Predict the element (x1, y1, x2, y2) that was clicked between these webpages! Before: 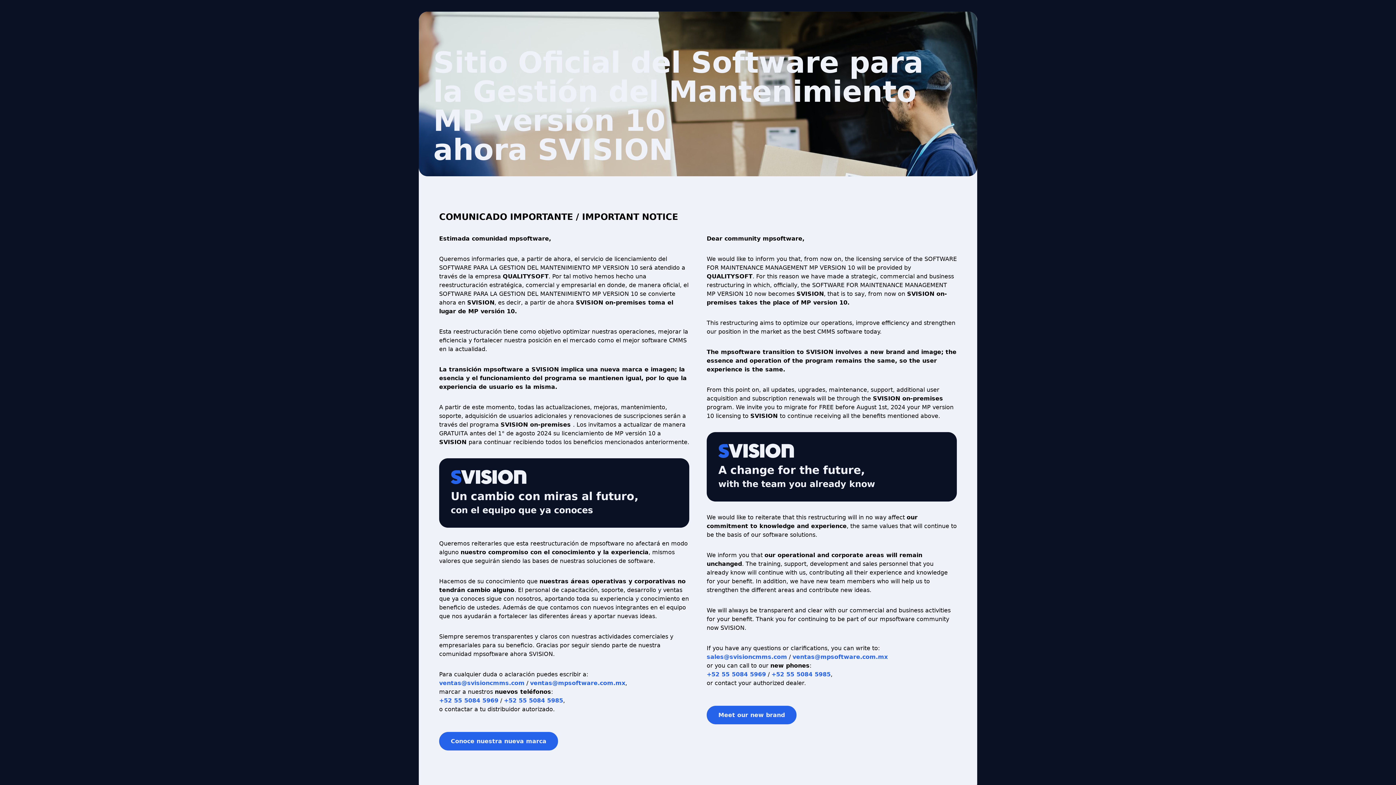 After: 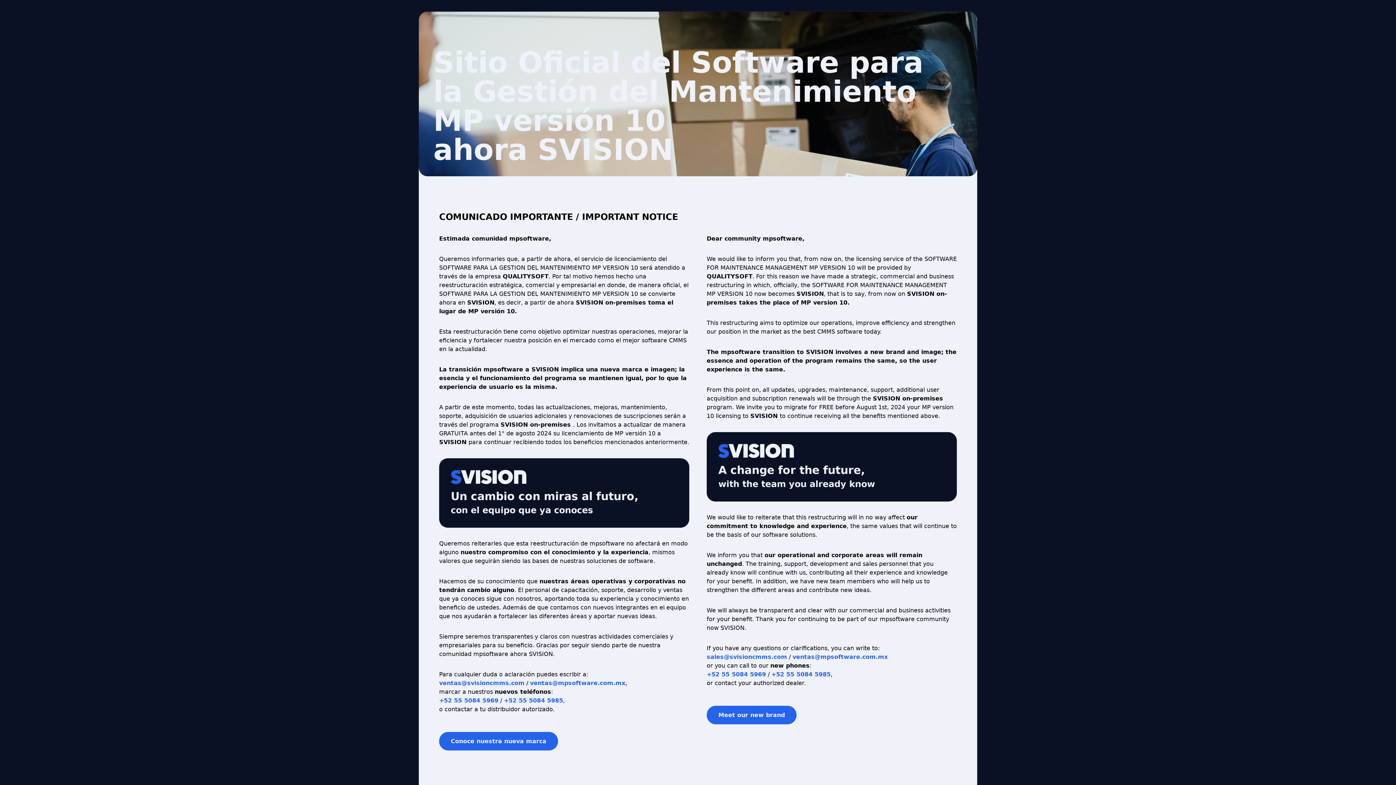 Action: label: ventas@svisioncmms.com bbox: (439, 680, 524, 687)